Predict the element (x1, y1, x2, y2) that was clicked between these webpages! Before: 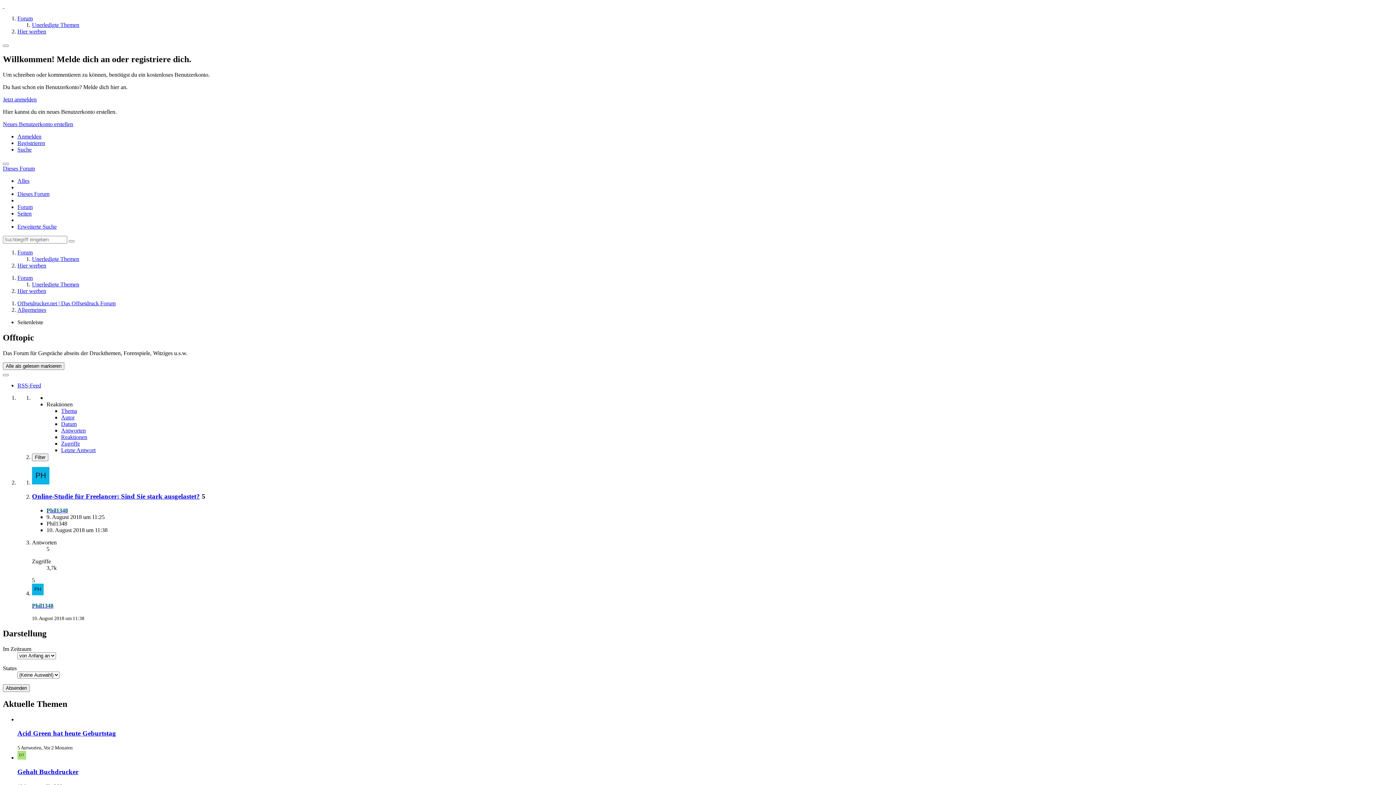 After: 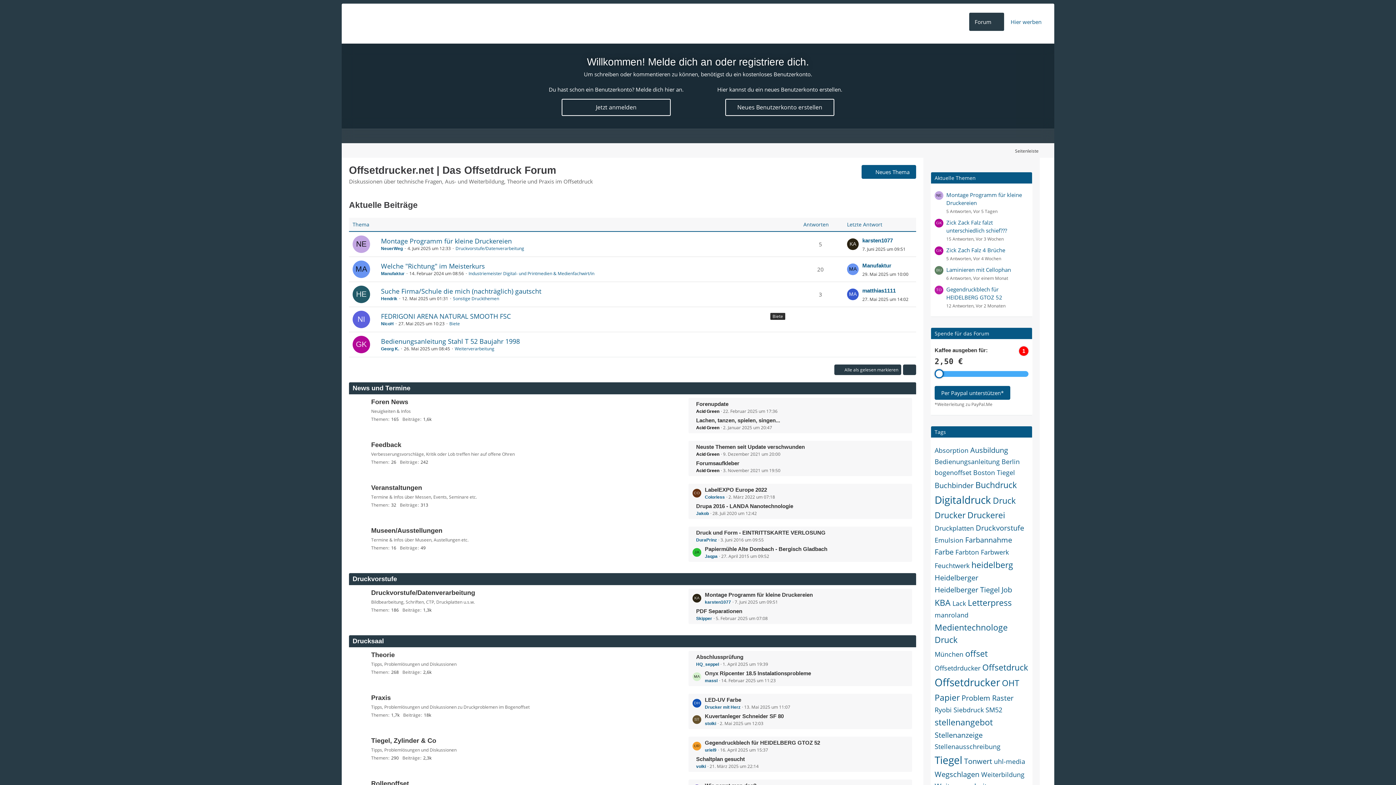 Action: label: Forum bbox: (17, 249, 32, 255)